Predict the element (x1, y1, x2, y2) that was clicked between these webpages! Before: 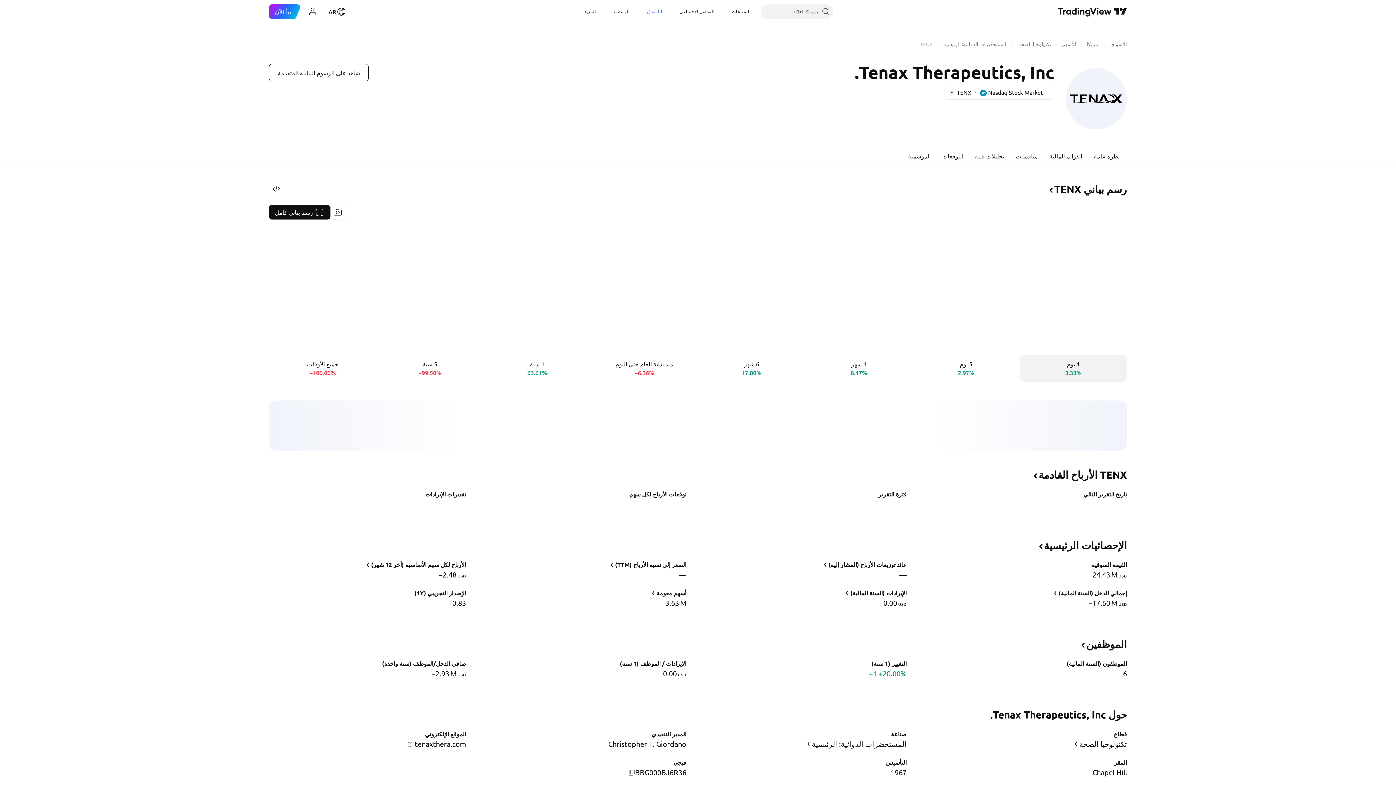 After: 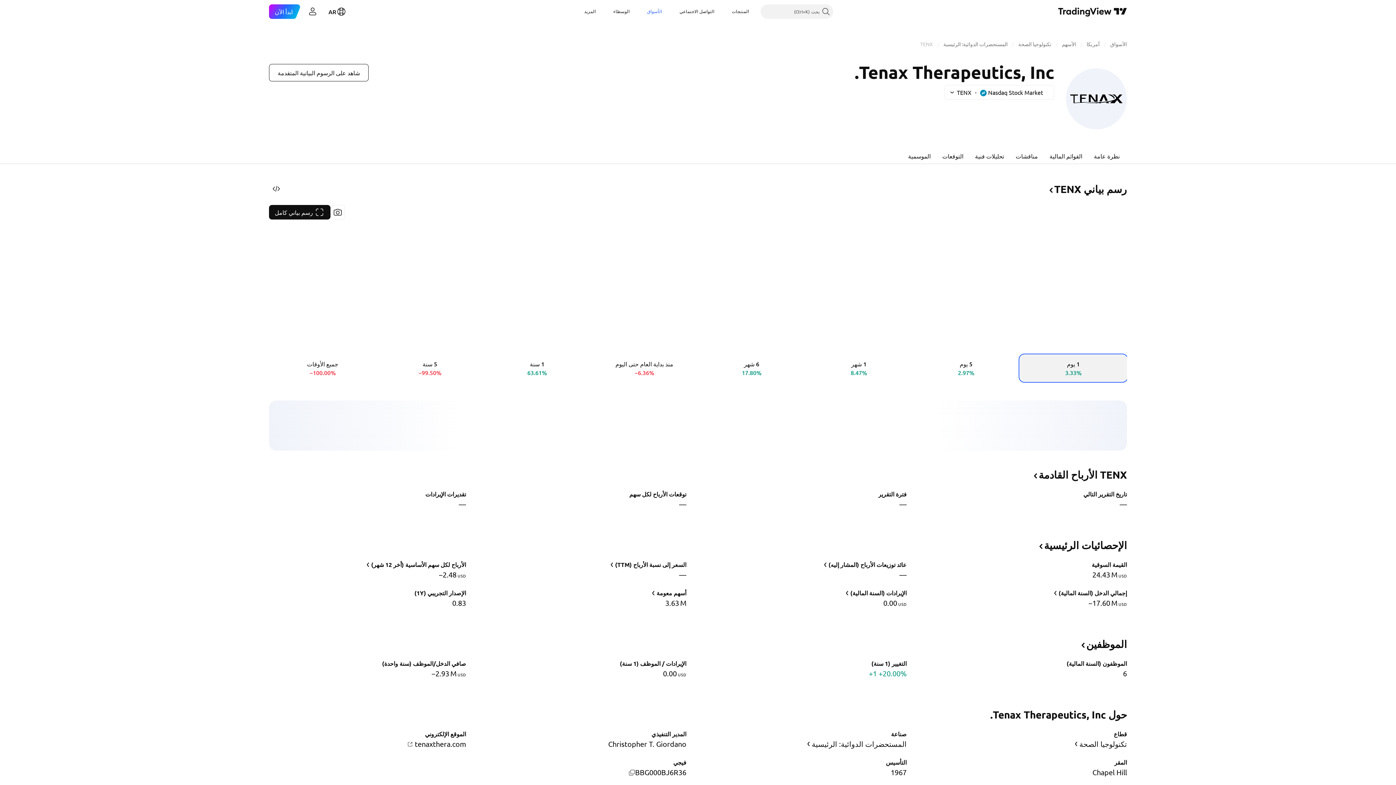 Action: bbox: (1020, 354, 1127, 381) label: ‎‎1‎ يوم
3.33%